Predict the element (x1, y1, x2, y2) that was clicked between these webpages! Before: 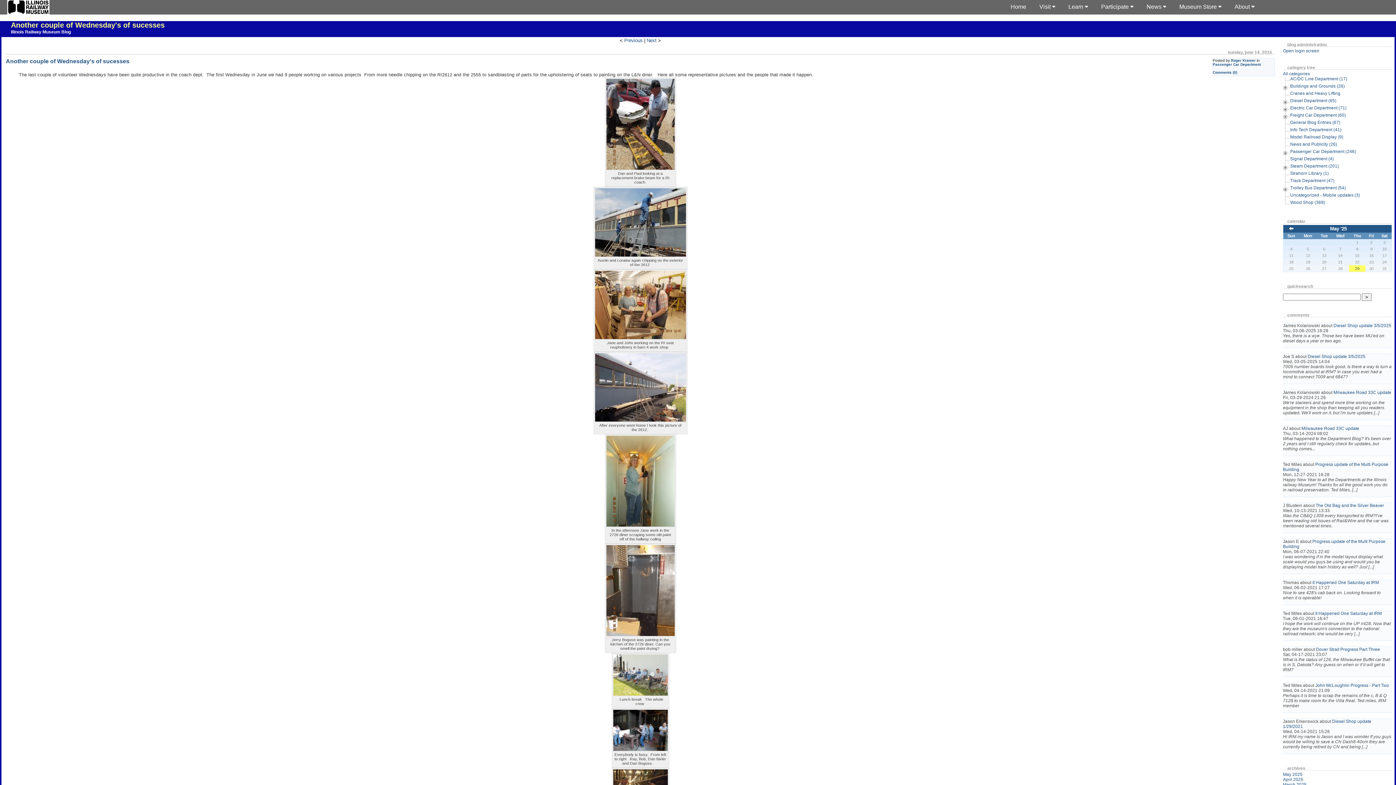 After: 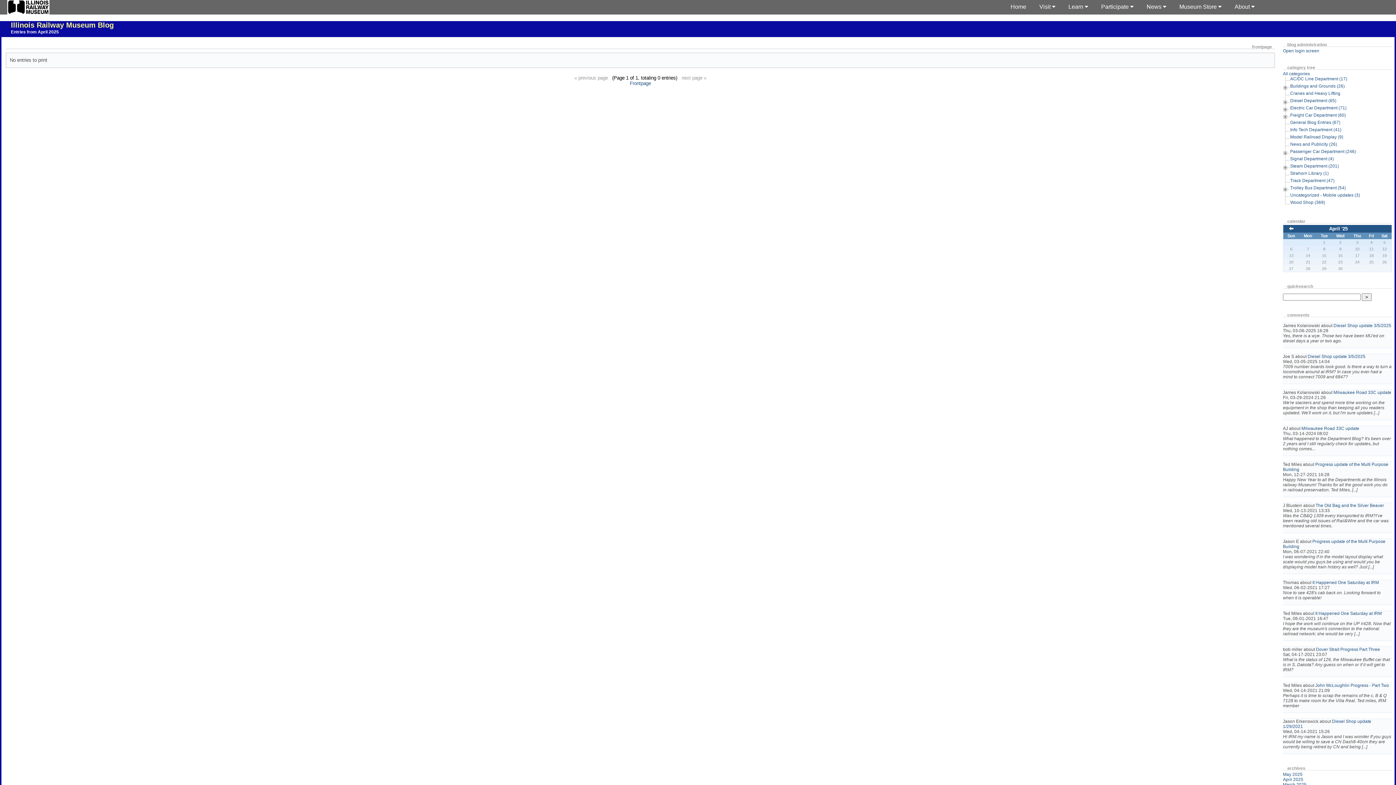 Action: bbox: (1288, 226, 1294, 232)